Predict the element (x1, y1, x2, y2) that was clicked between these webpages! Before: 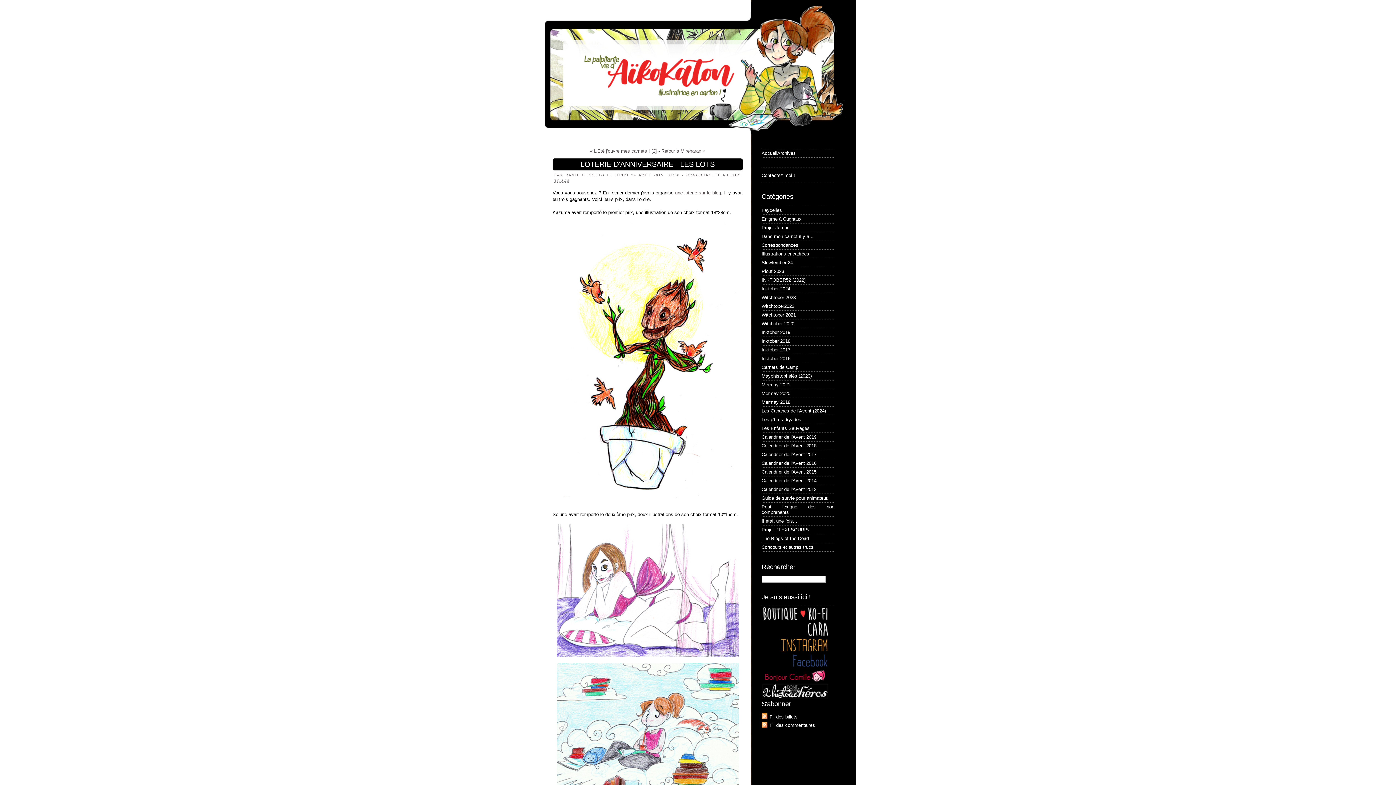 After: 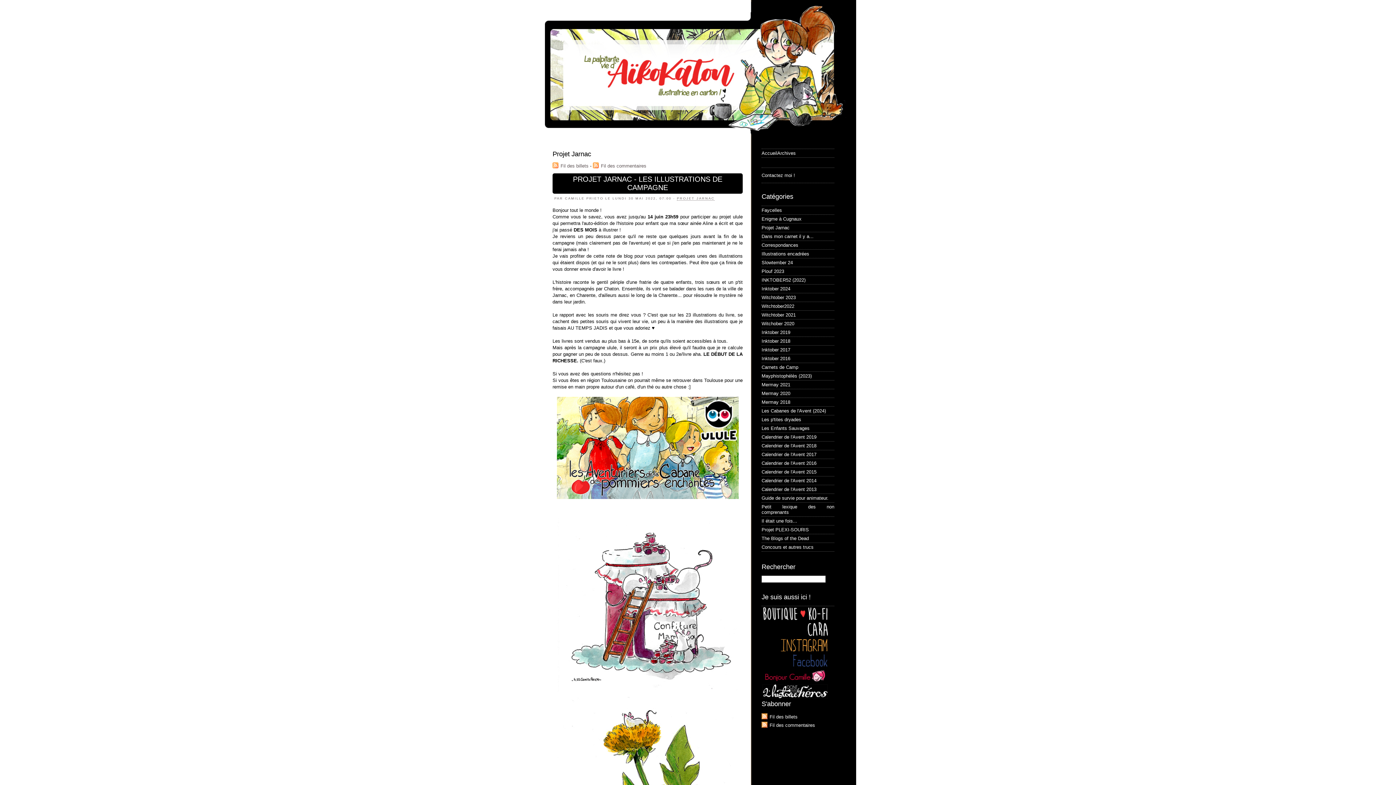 Action: bbox: (761, 224, 789, 230) label: Projet Jarnac